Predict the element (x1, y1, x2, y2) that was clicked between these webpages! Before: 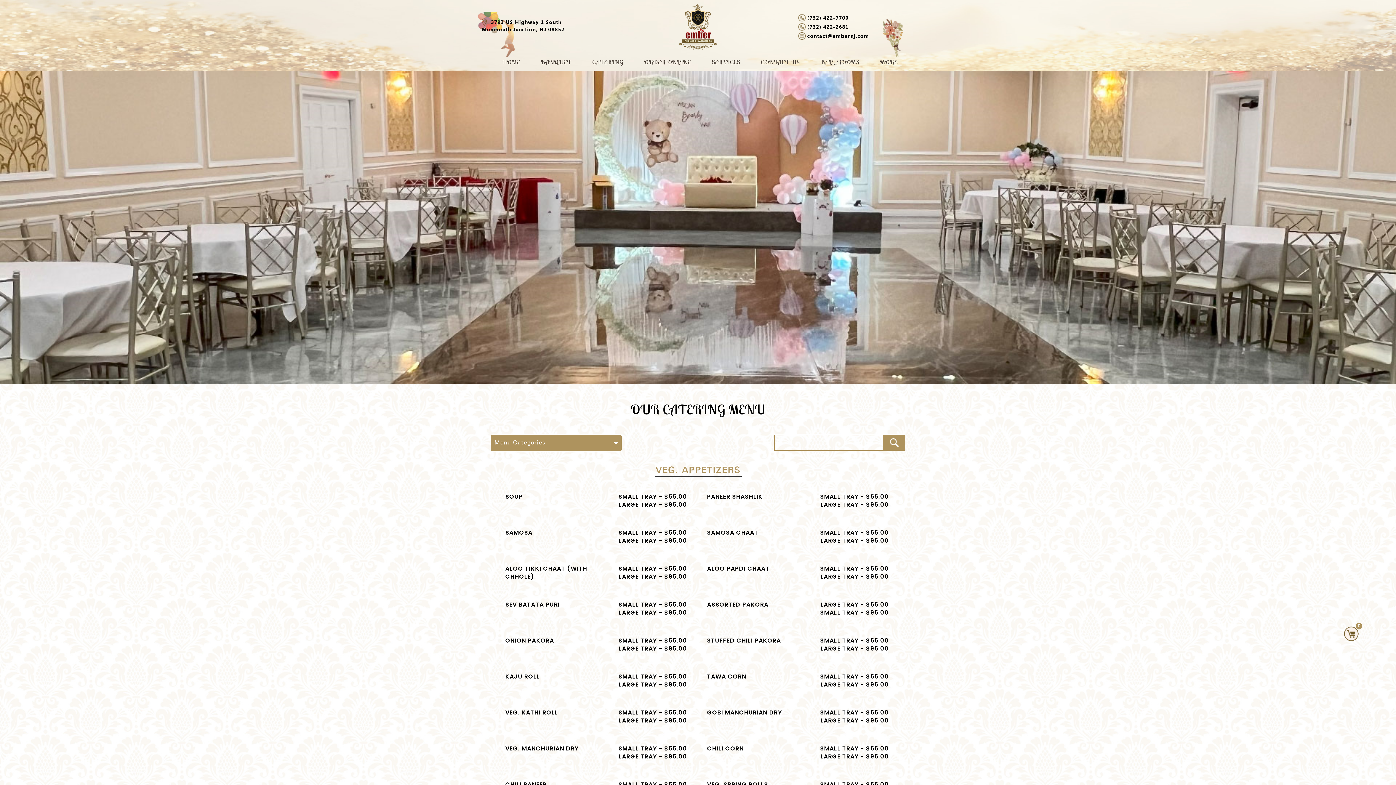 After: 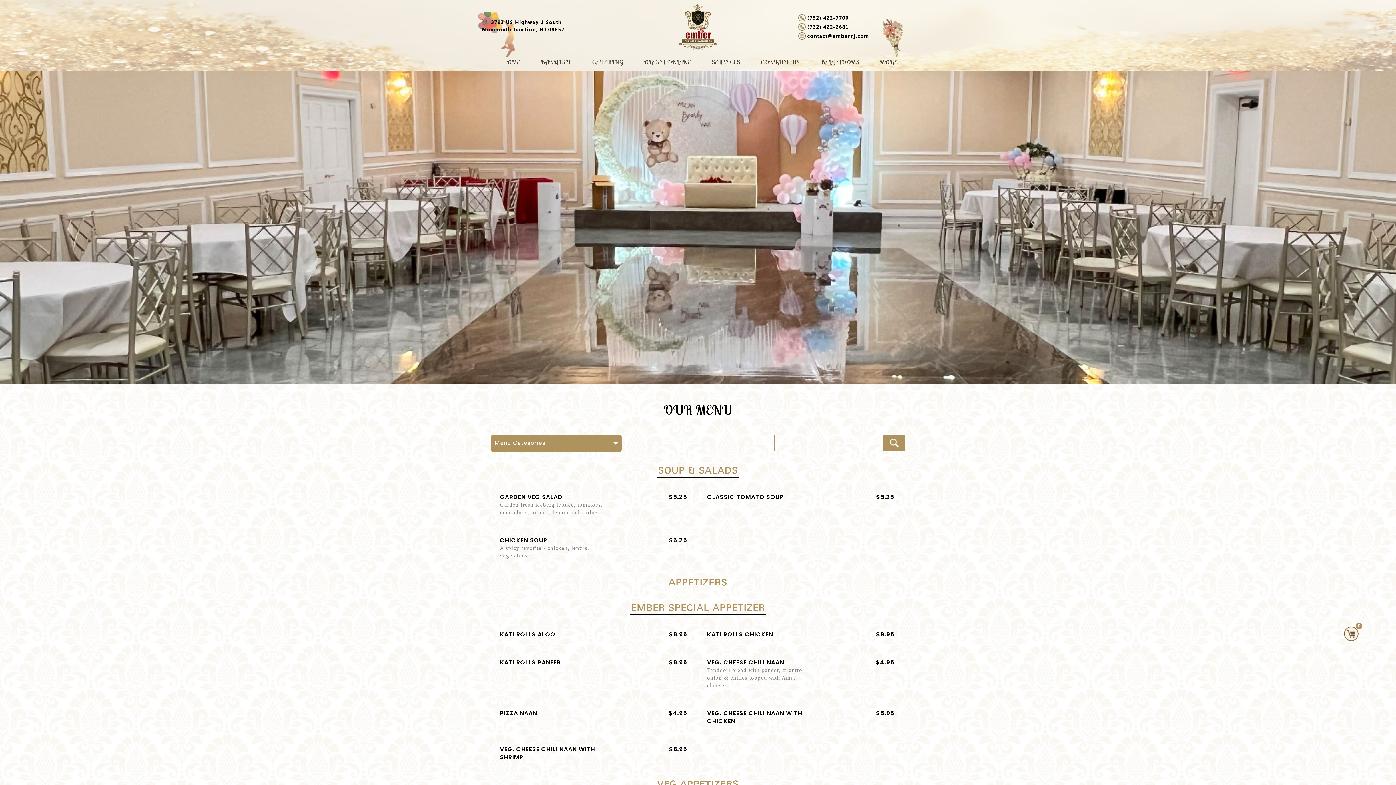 Action: bbox: (640, 54, 691, 67) label: ORDER ONLINE